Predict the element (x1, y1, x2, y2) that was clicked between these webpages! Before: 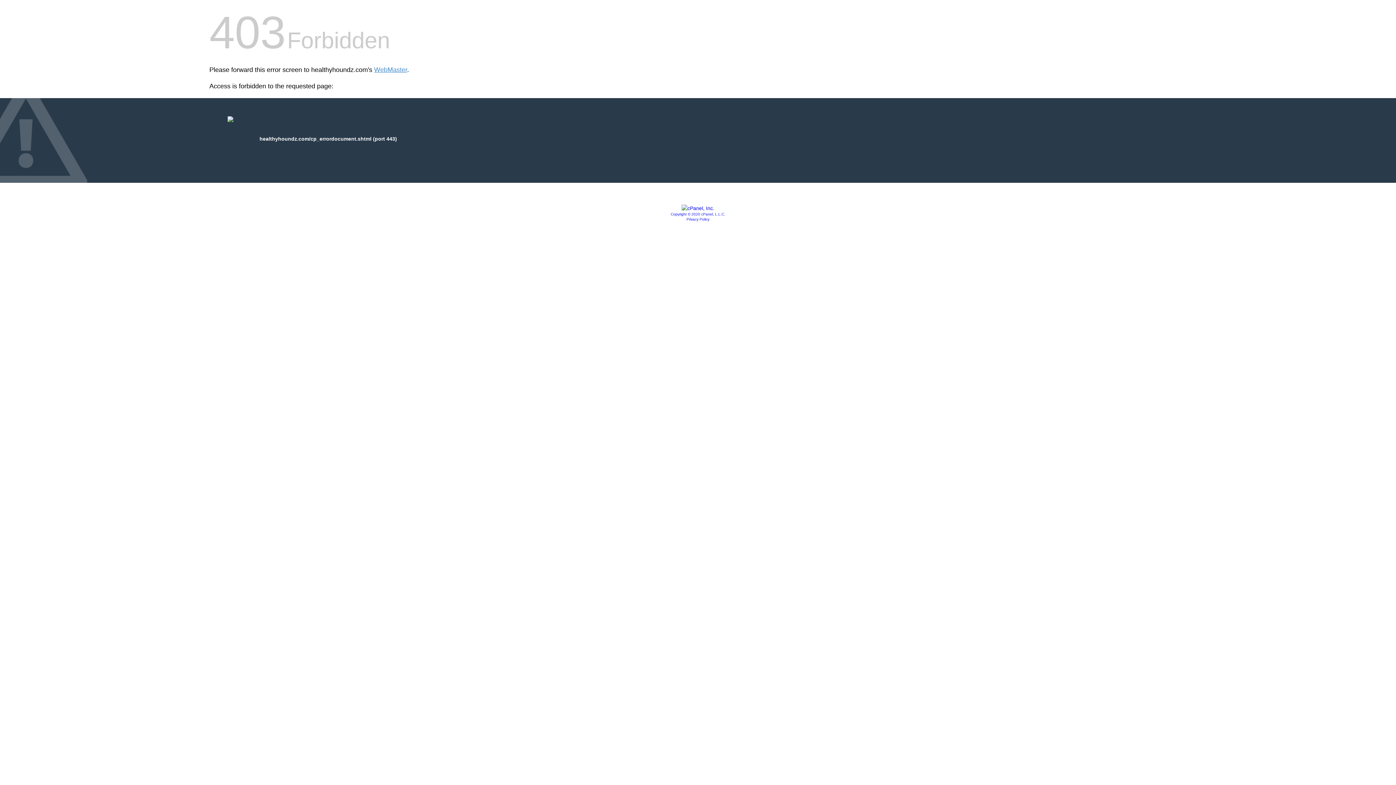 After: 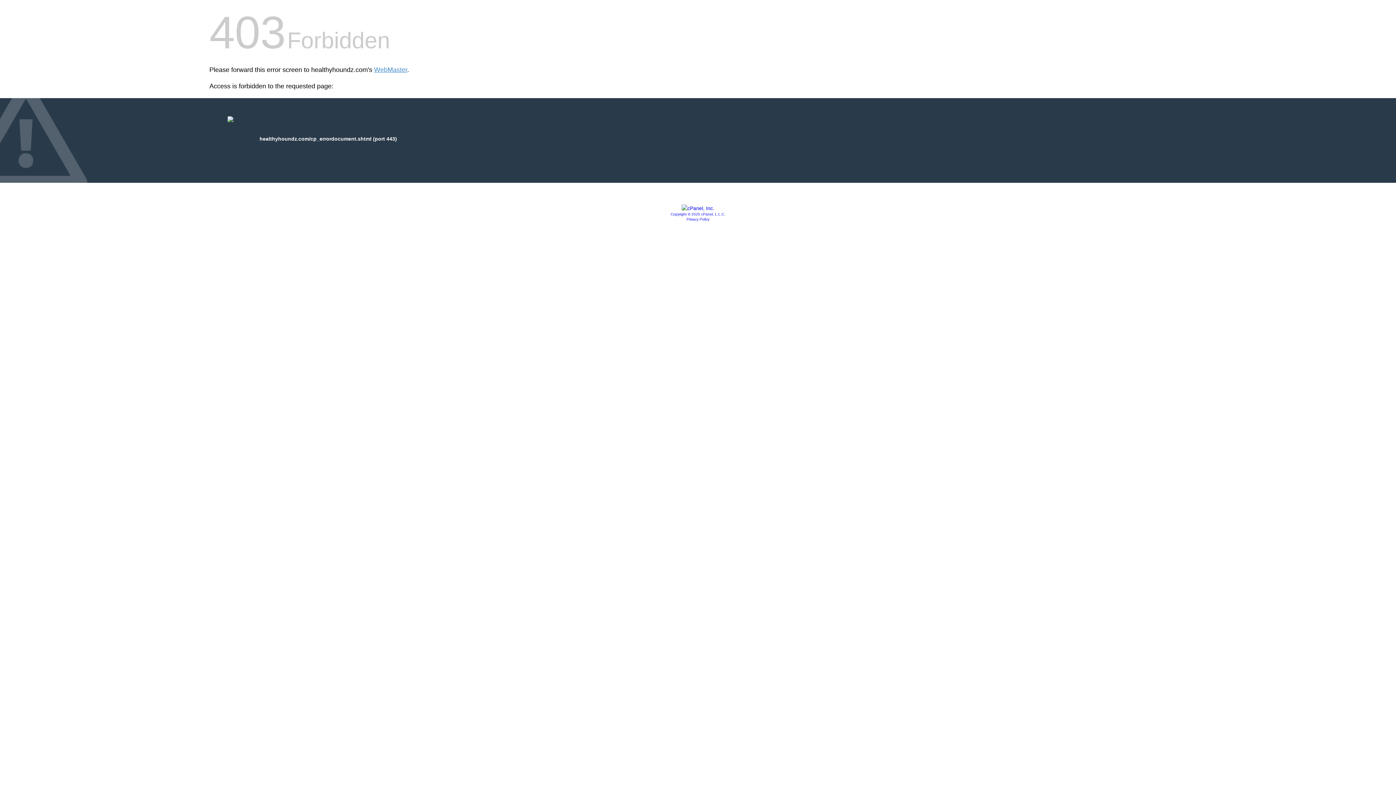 Action: bbox: (670, 212, 725, 216) label: Copyright © 2020 cPanel, L.L.C.